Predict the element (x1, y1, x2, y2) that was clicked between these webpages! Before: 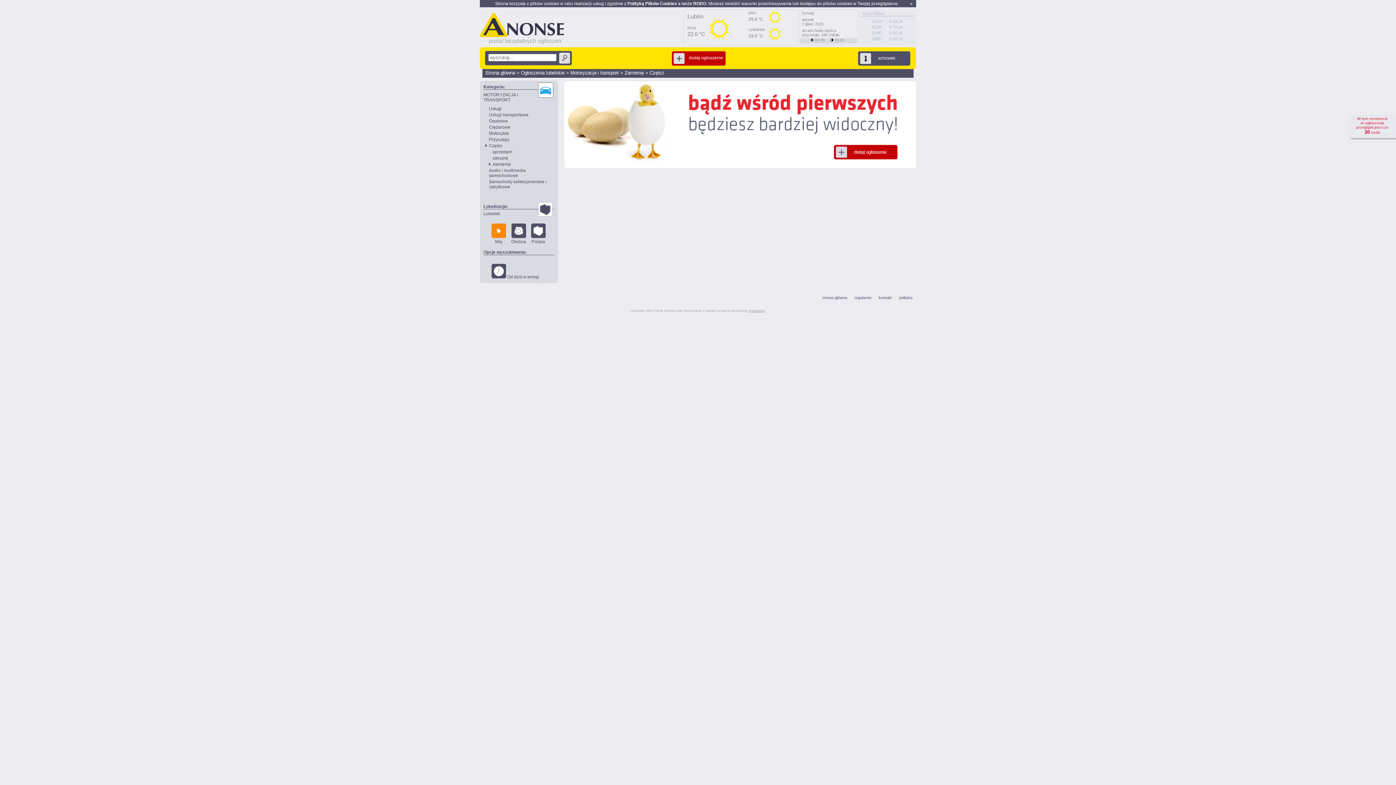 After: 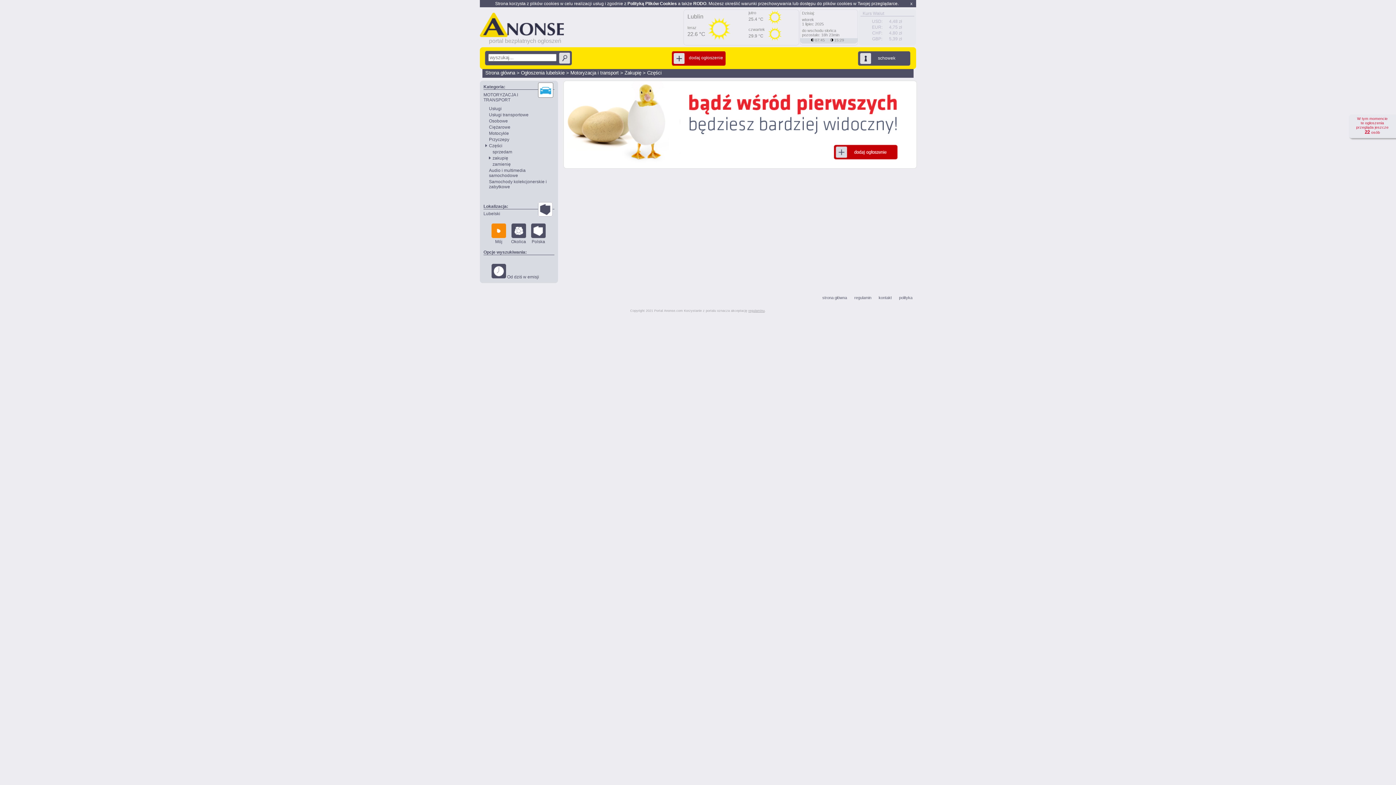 Action: label: zakupię bbox: (492, 155, 508, 160)